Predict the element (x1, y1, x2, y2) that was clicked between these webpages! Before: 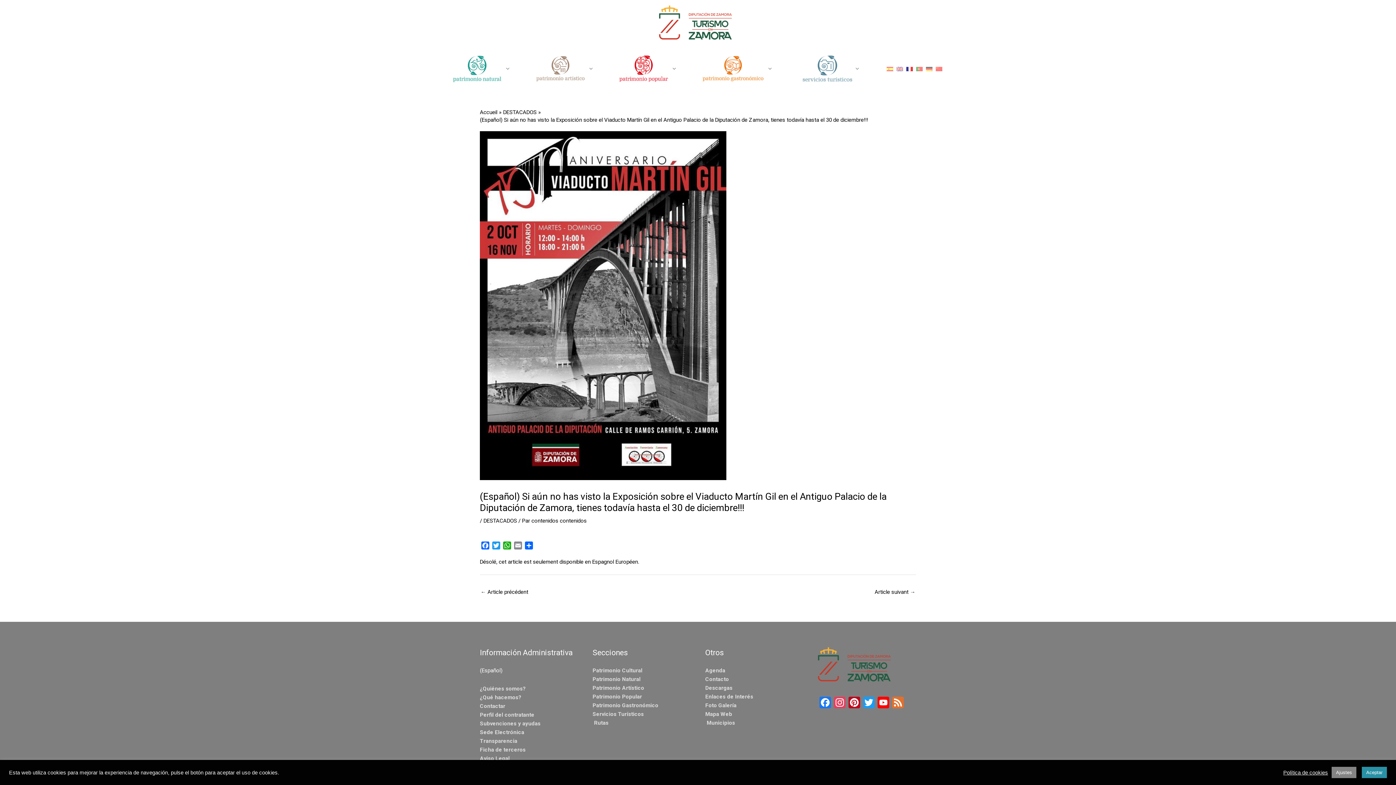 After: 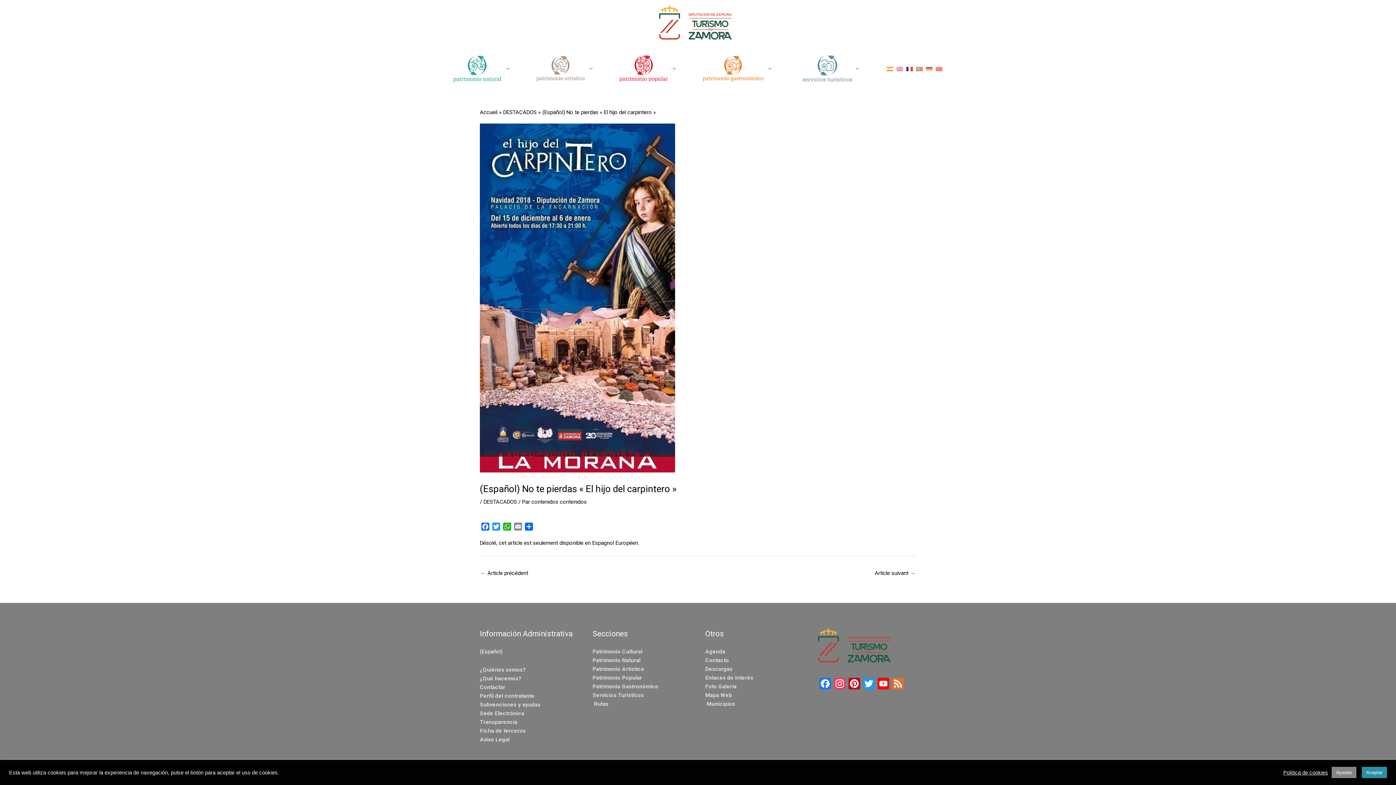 Action: bbox: (874, 586, 915, 599) label: Article suivant →